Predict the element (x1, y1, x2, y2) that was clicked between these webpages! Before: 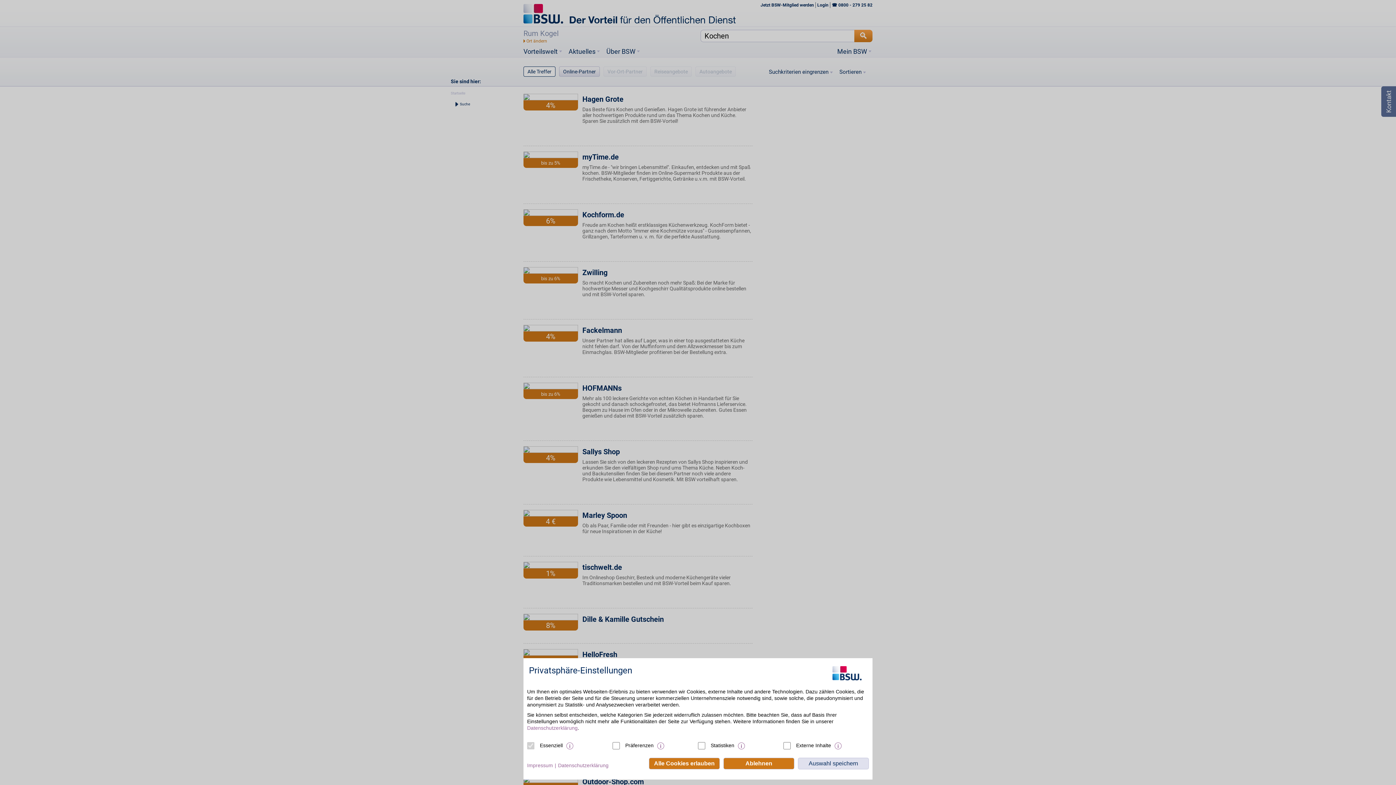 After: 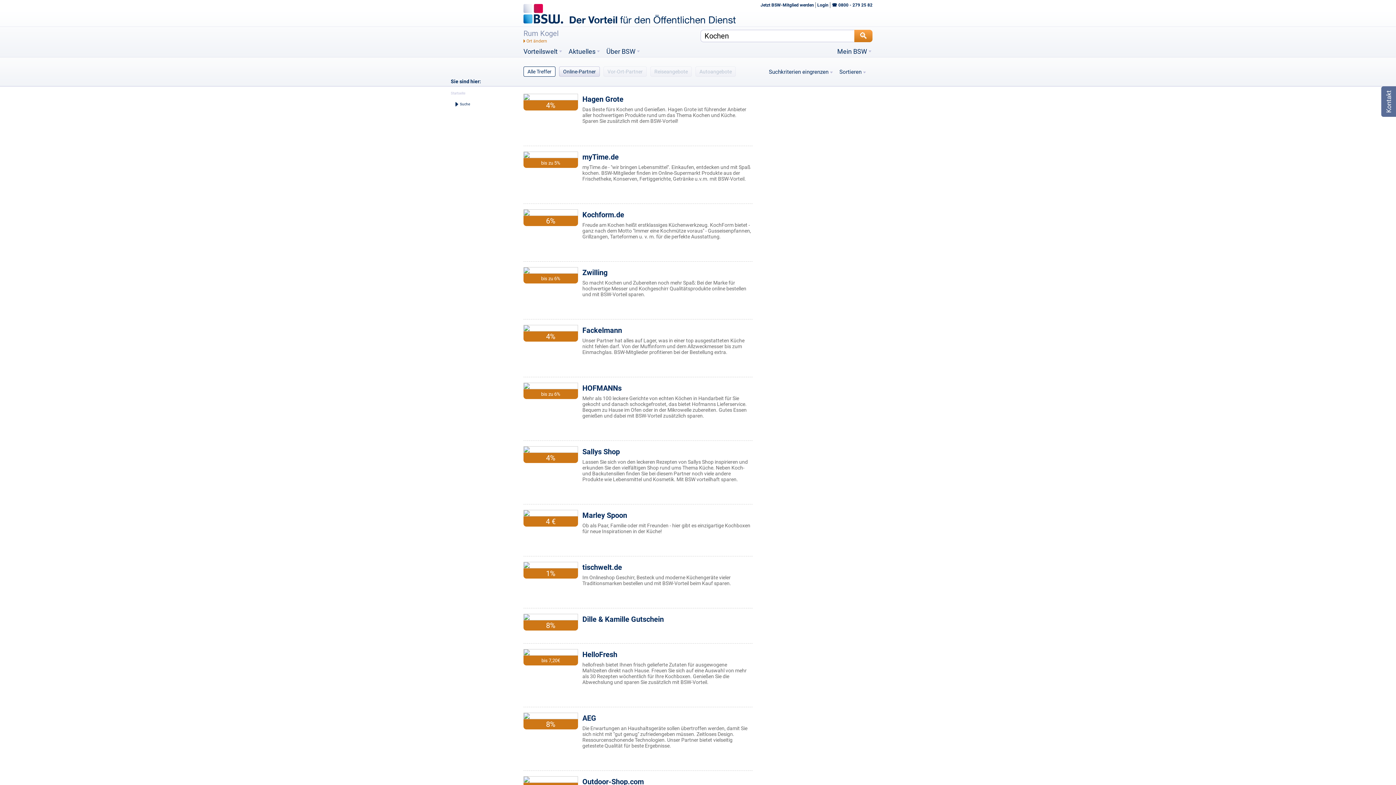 Action: label: Alle Cookies erlauben bbox: (649, 758, 720, 769)